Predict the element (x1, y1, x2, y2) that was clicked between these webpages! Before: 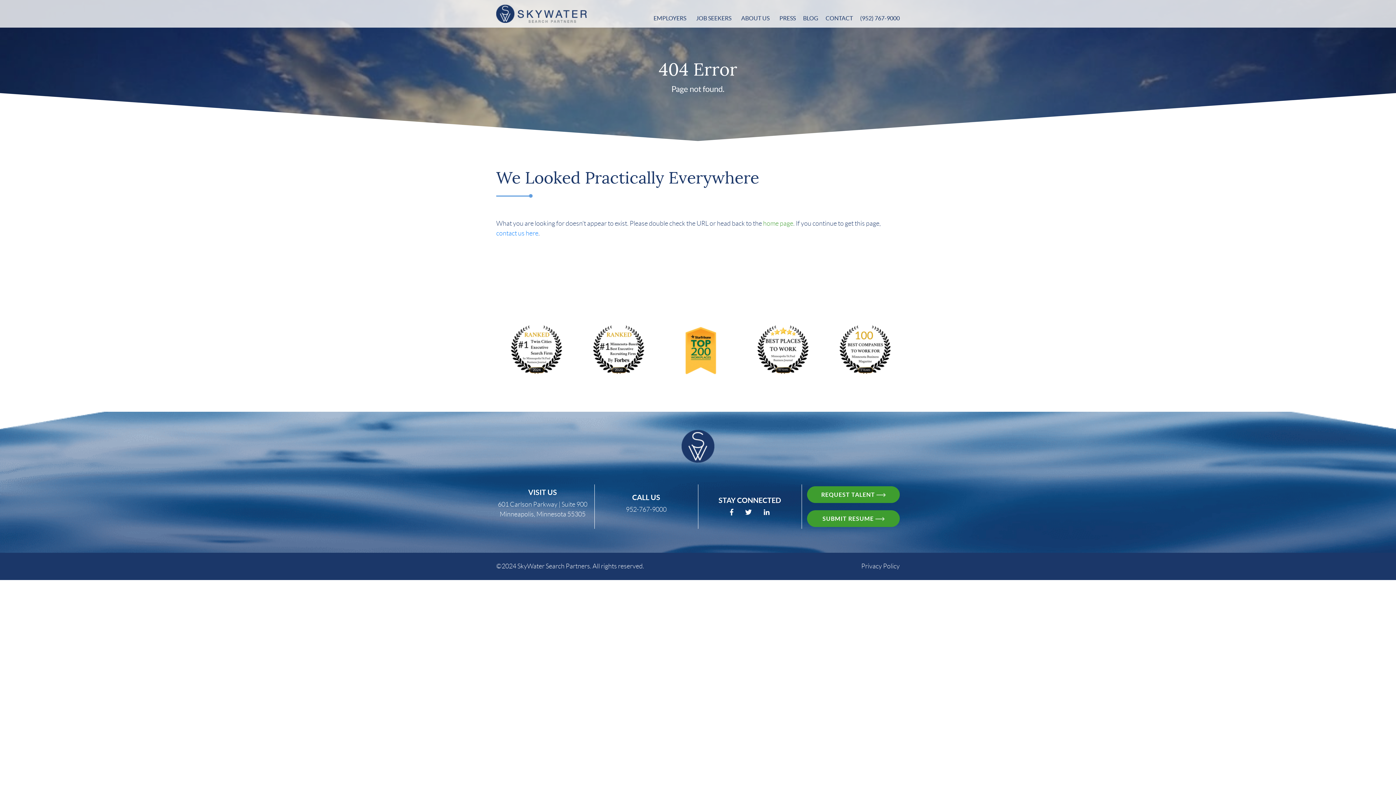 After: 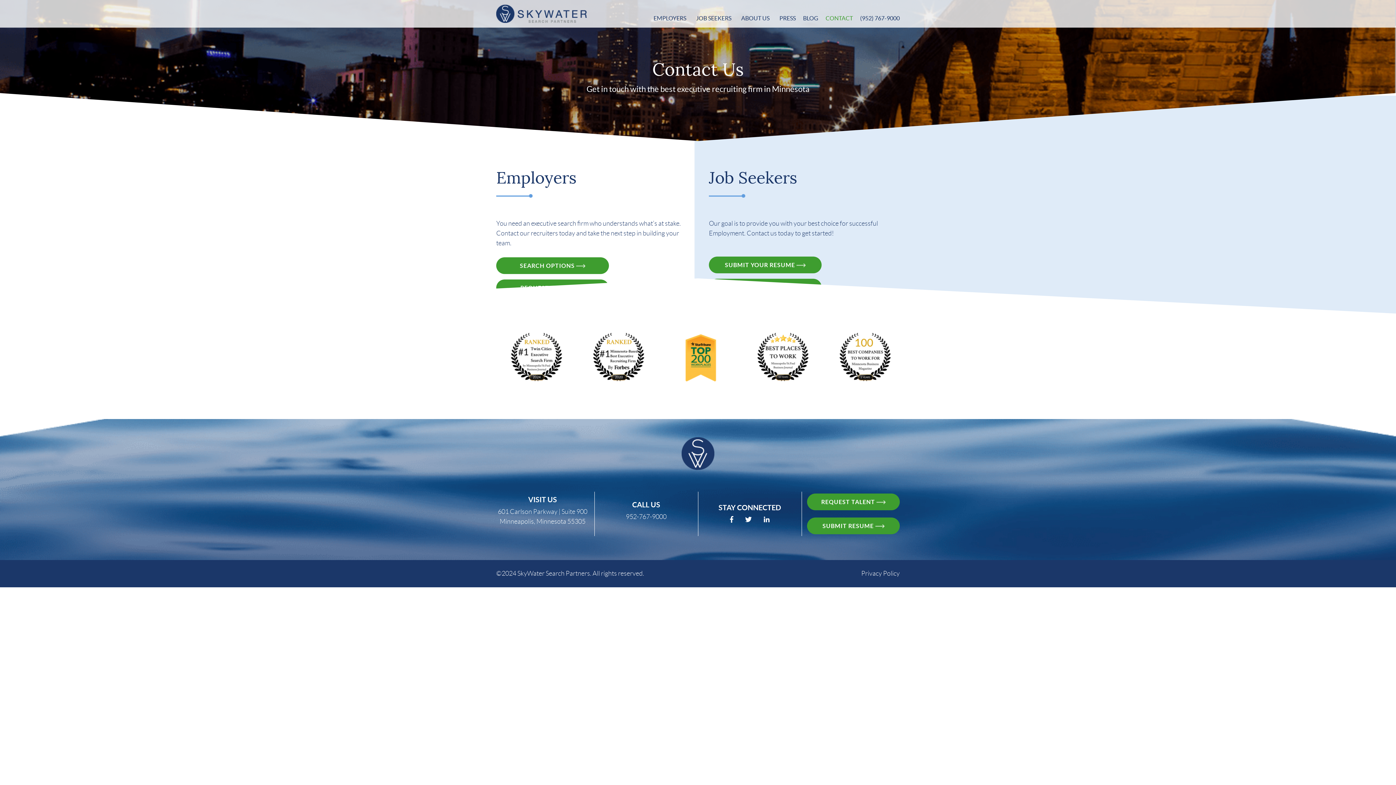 Action: label: CONTACT bbox: (818, 14, 853, 21)